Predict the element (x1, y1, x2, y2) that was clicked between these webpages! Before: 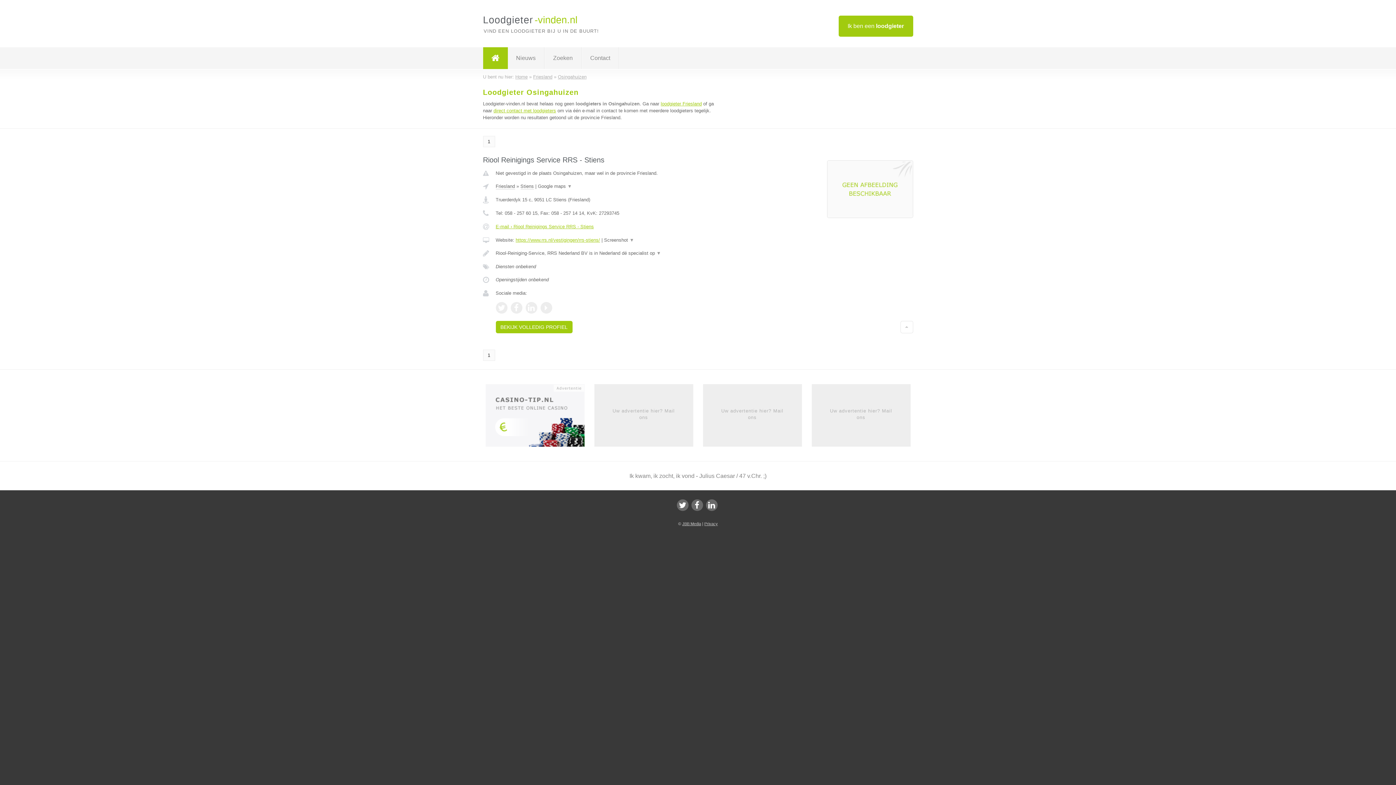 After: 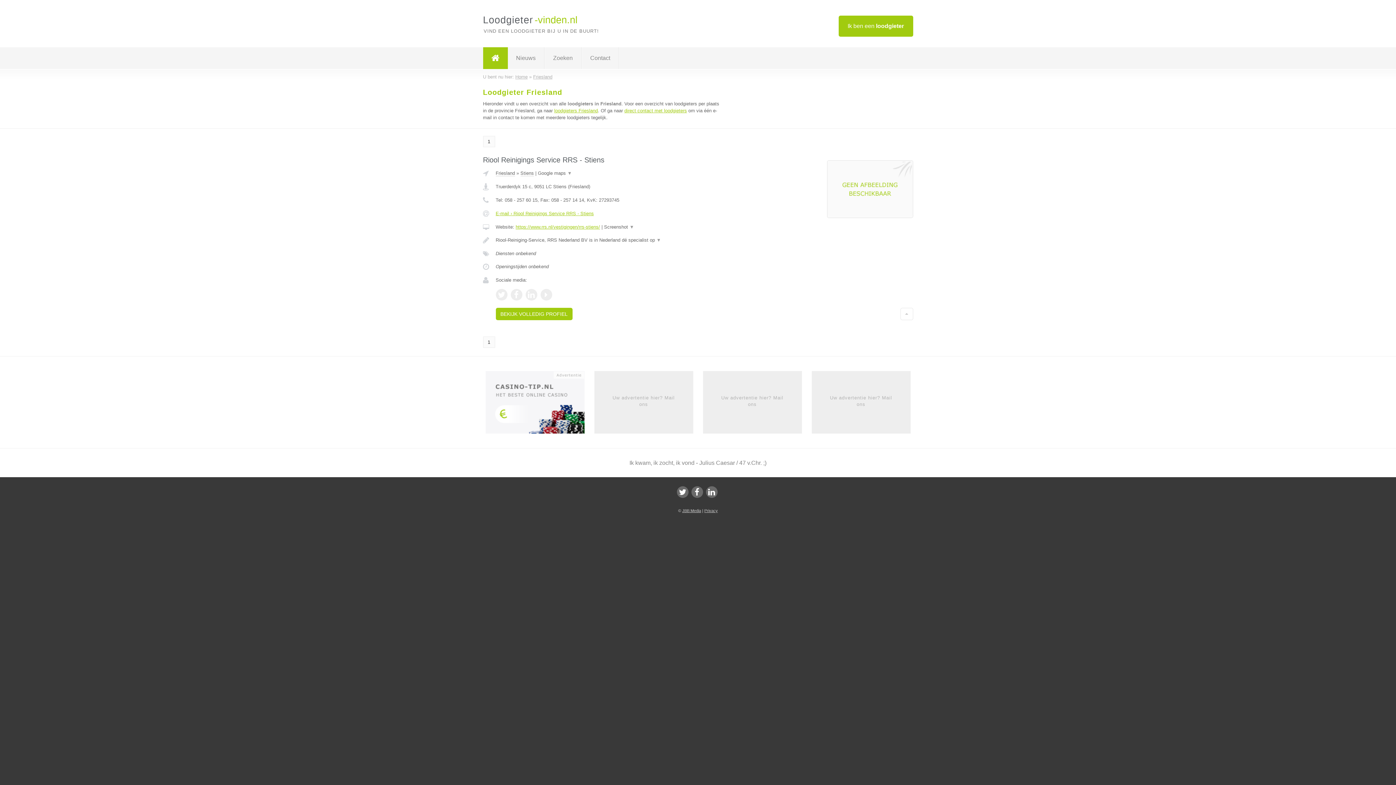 Action: label: Friesland bbox: (533, 74, 552, 79)